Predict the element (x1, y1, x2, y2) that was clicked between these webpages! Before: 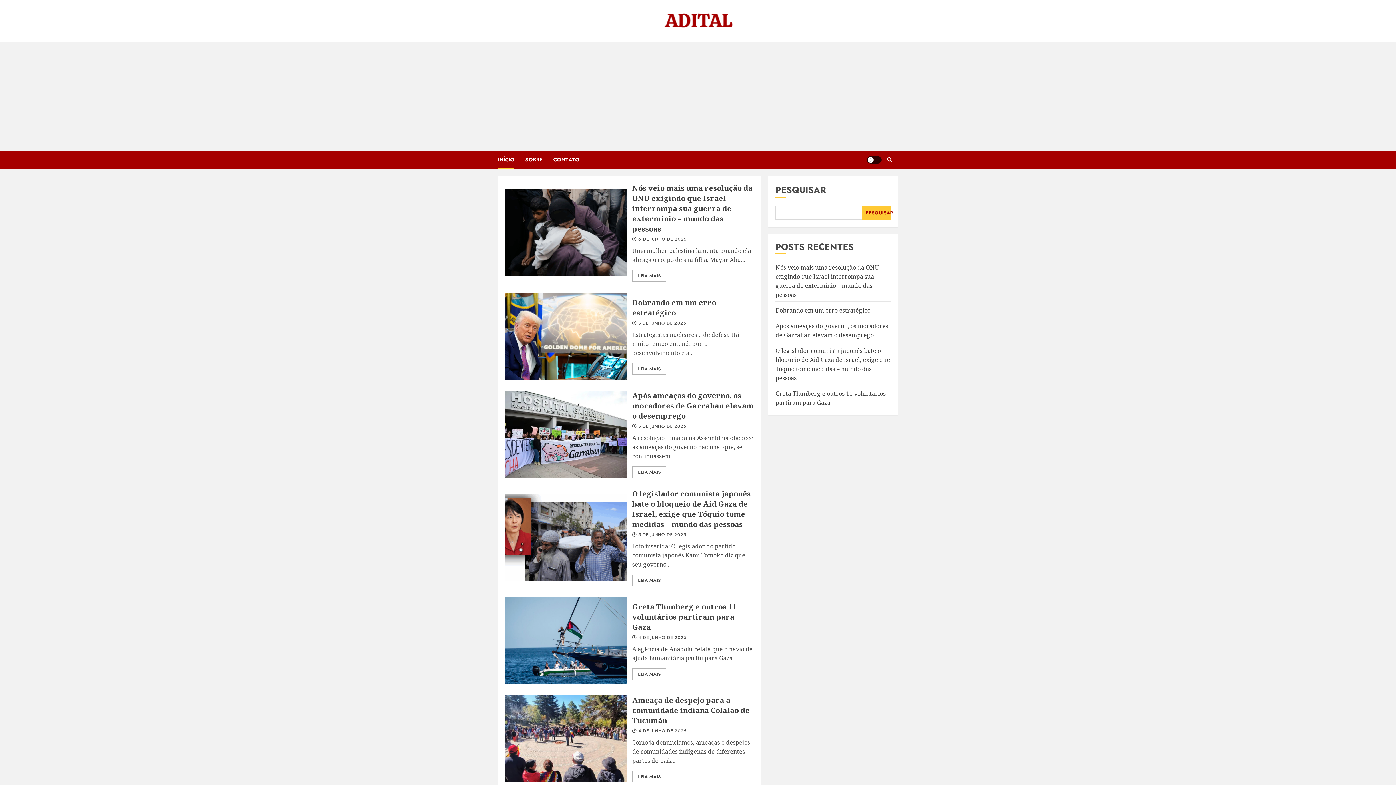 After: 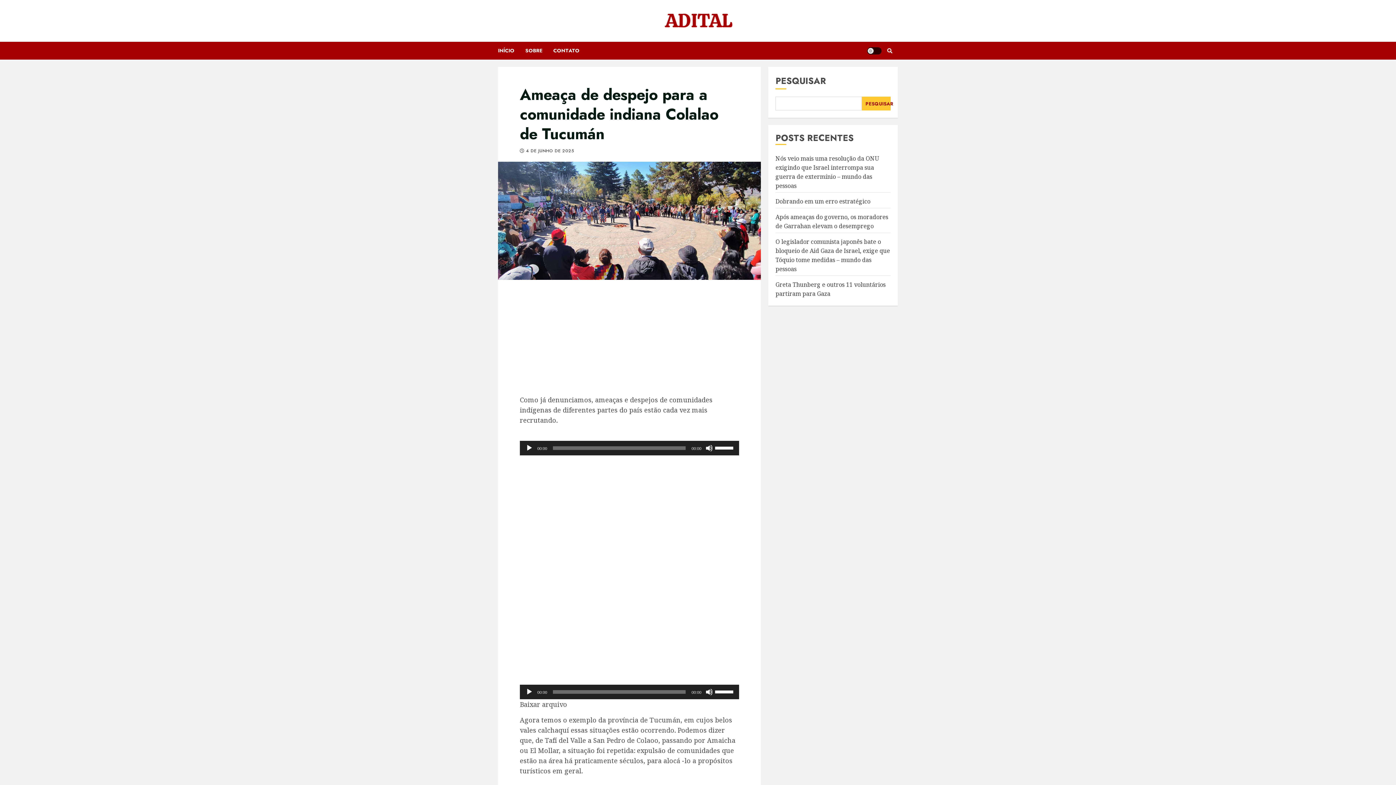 Action: label: LEIA MAIS bbox: (632, 771, 666, 782)